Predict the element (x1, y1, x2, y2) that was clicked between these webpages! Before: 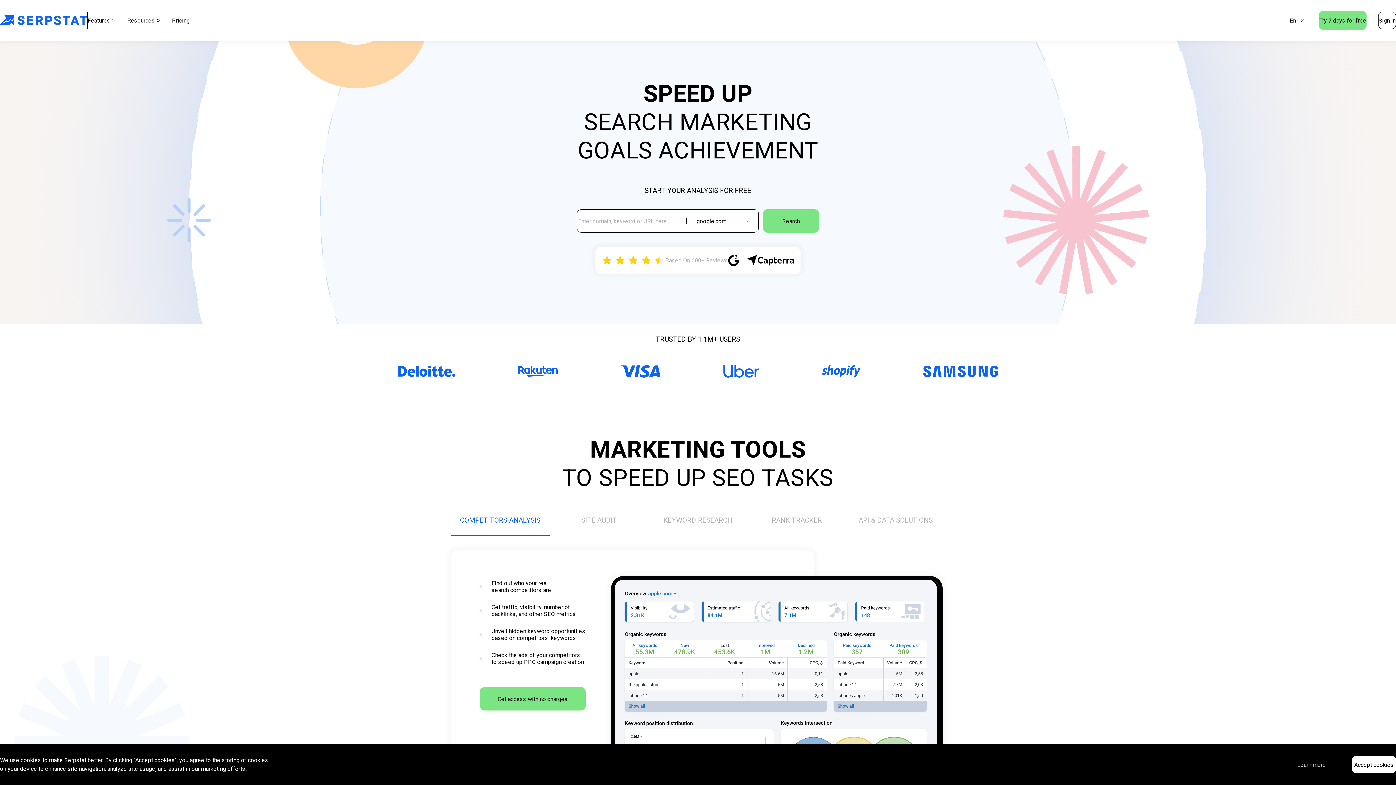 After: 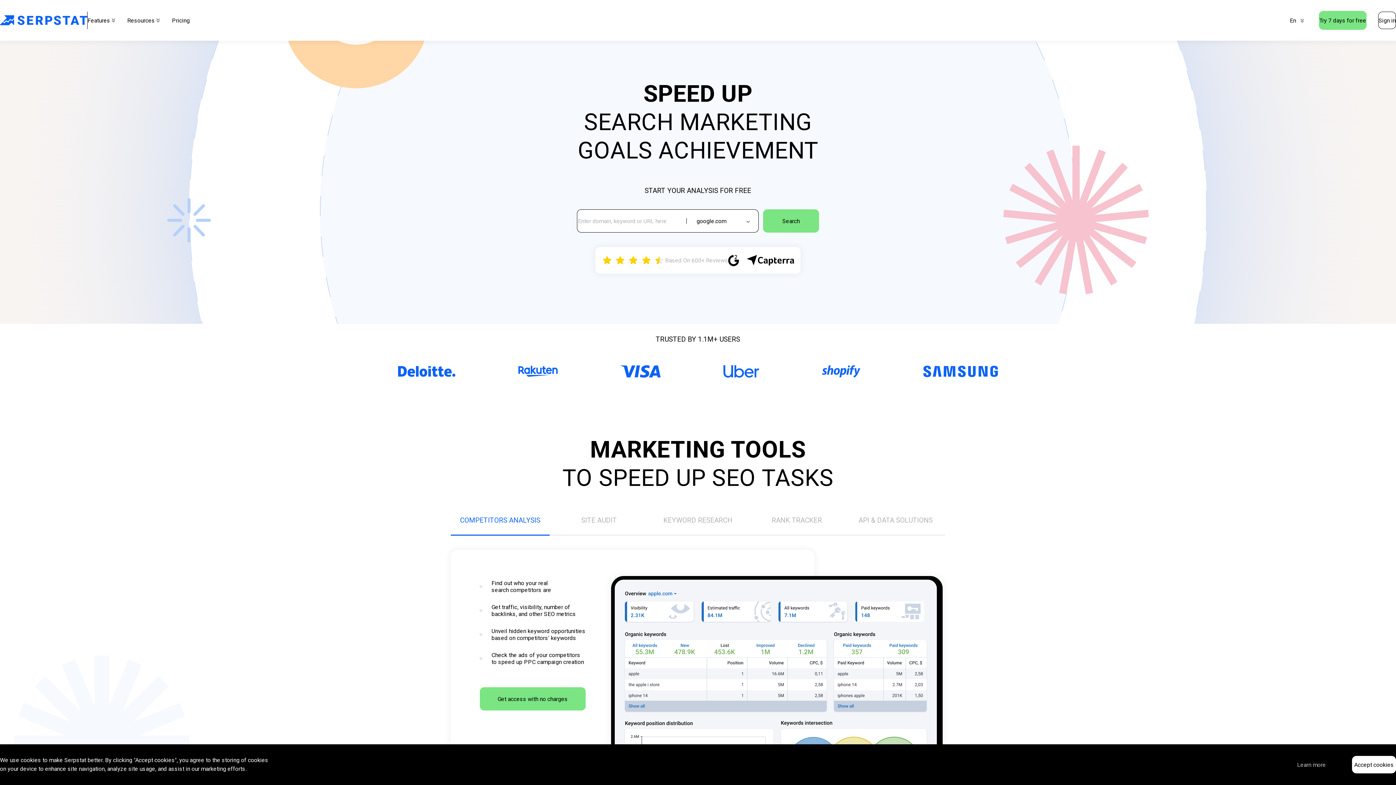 Action: bbox: (0, 15, 87, 25)